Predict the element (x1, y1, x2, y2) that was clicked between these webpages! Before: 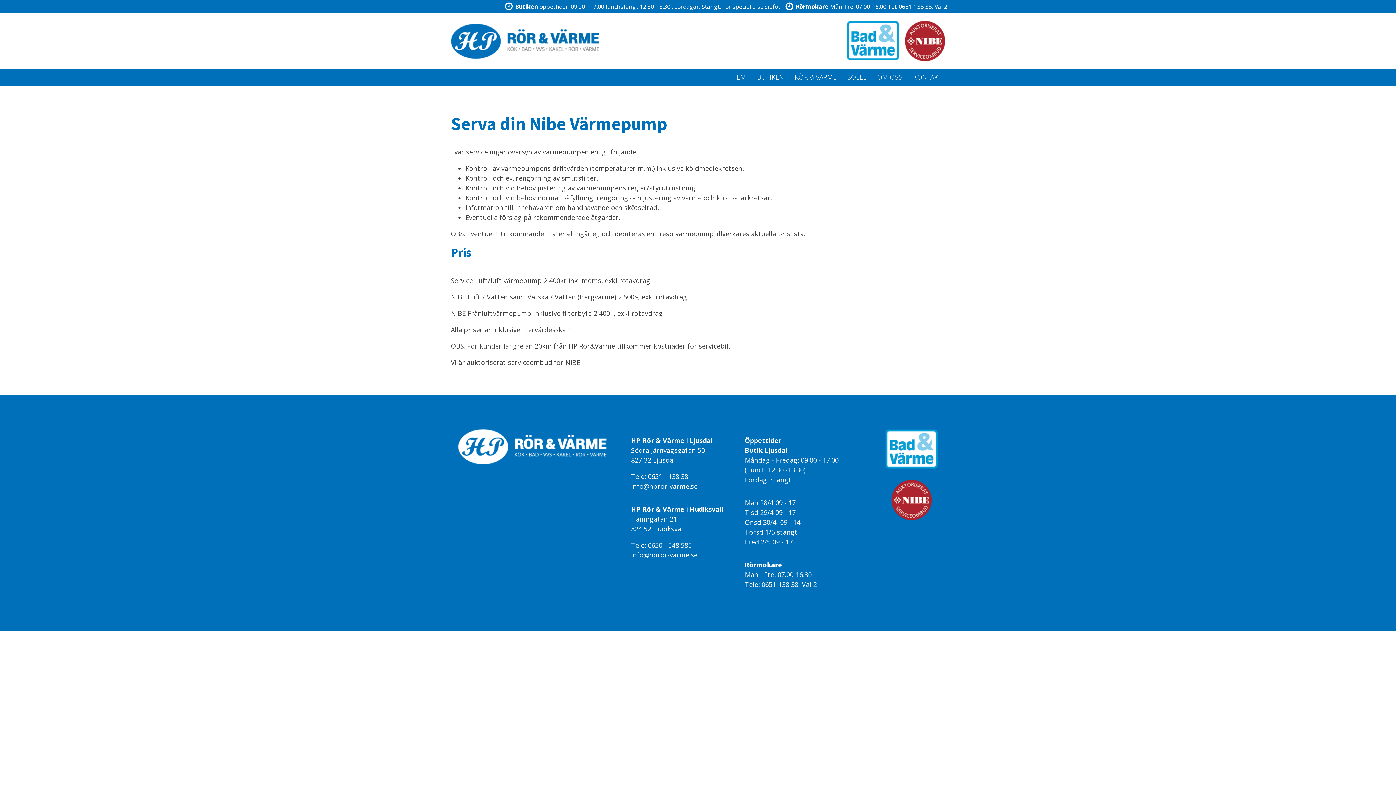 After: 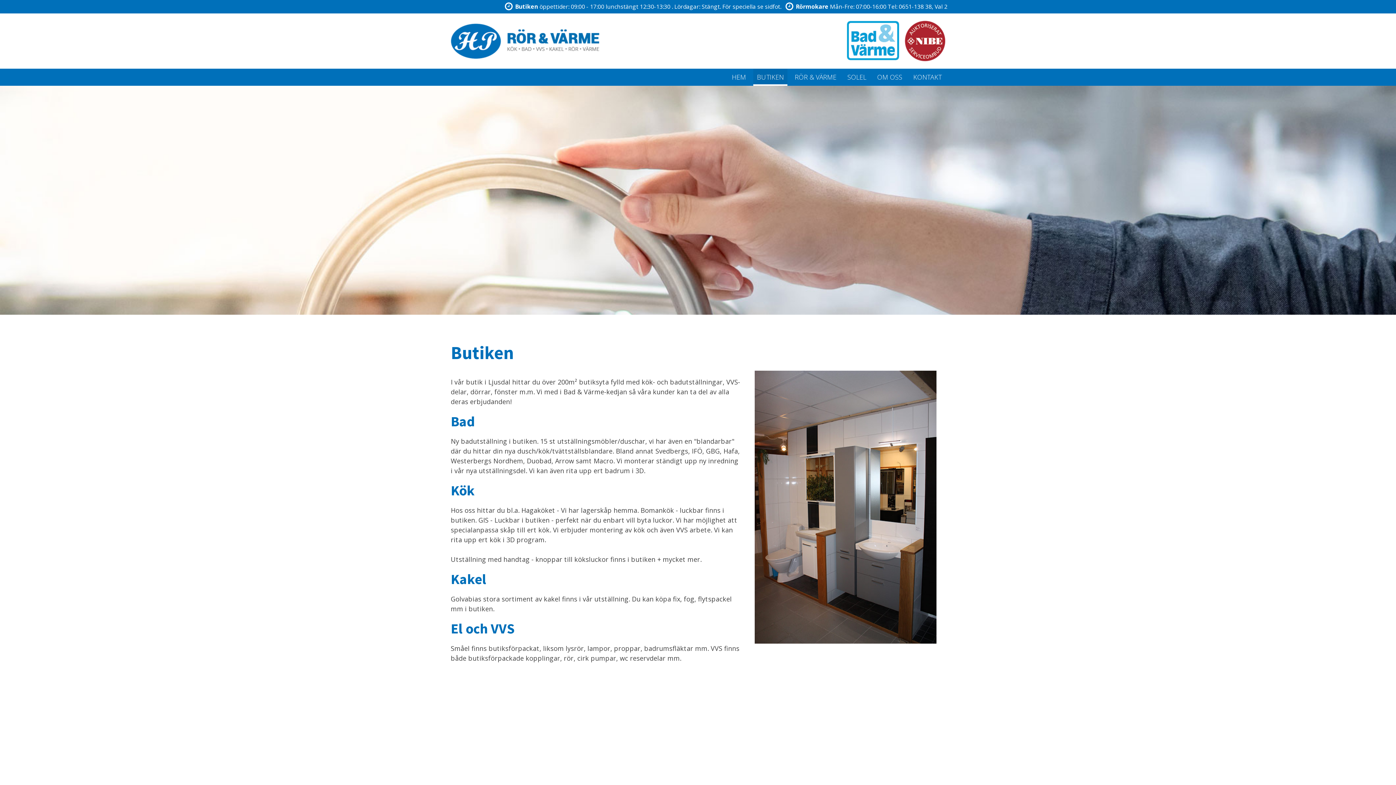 Action: label: BUTIKEN bbox: (753, 68, 787, 85)